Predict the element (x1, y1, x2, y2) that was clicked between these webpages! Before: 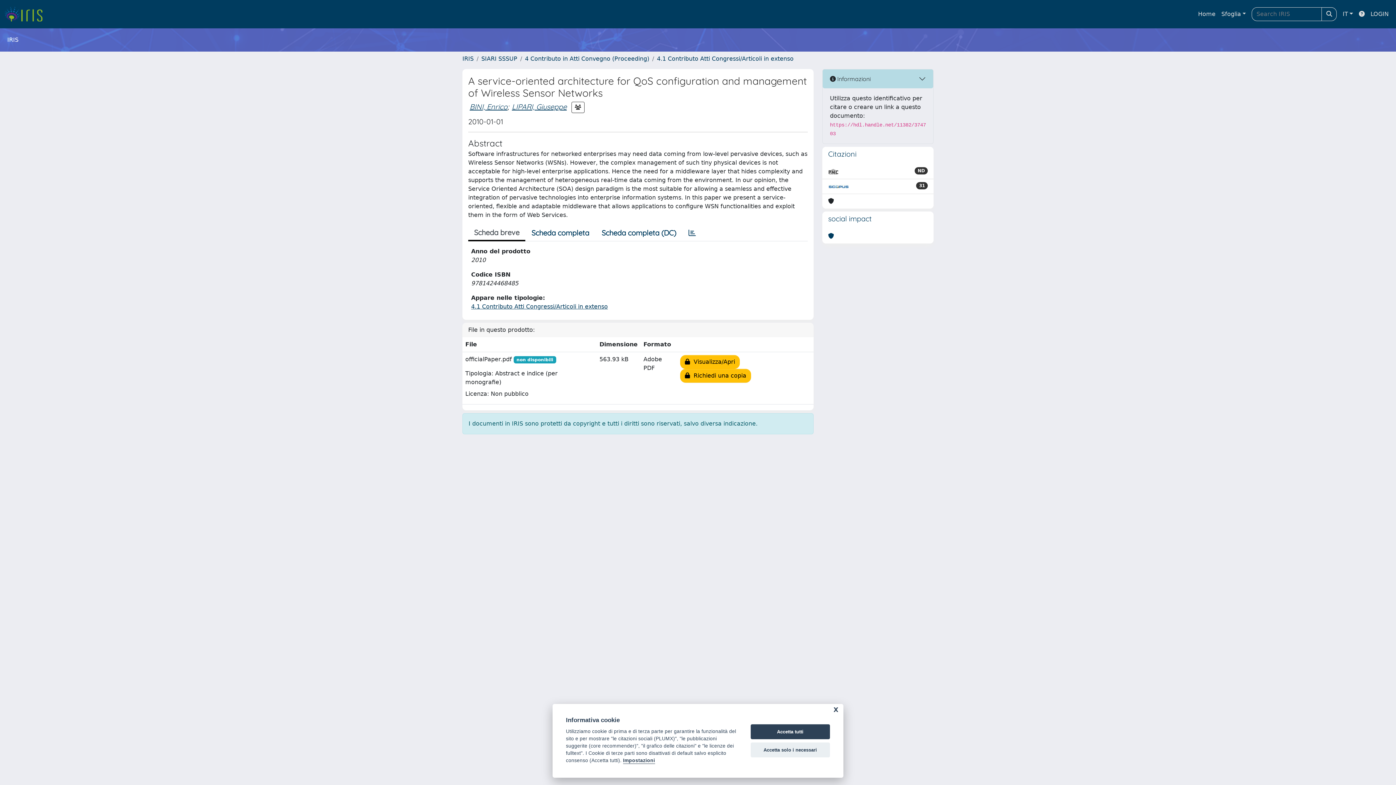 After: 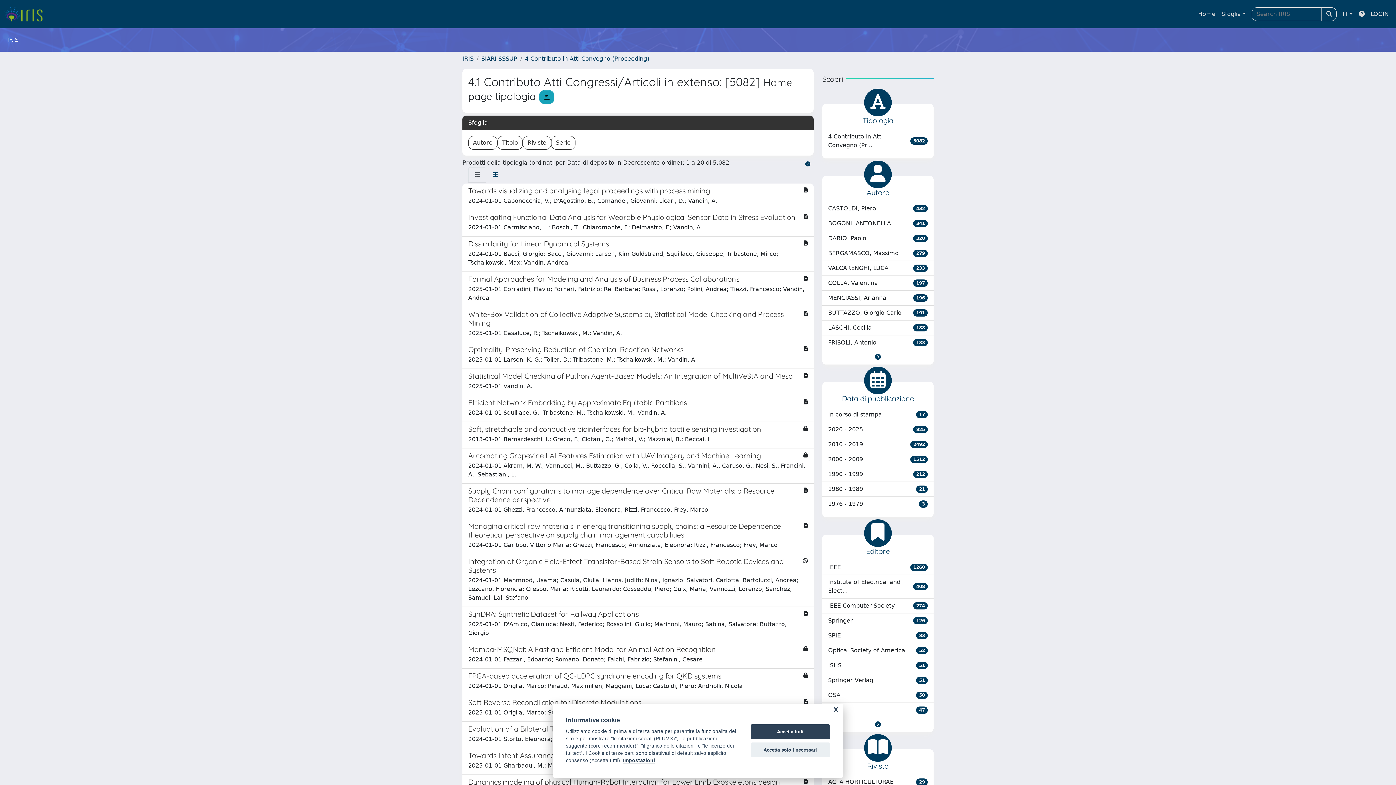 Action: label: 4.1 Contributo Atti Congressi/Articoli in extenso bbox: (471, 303, 608, 310)